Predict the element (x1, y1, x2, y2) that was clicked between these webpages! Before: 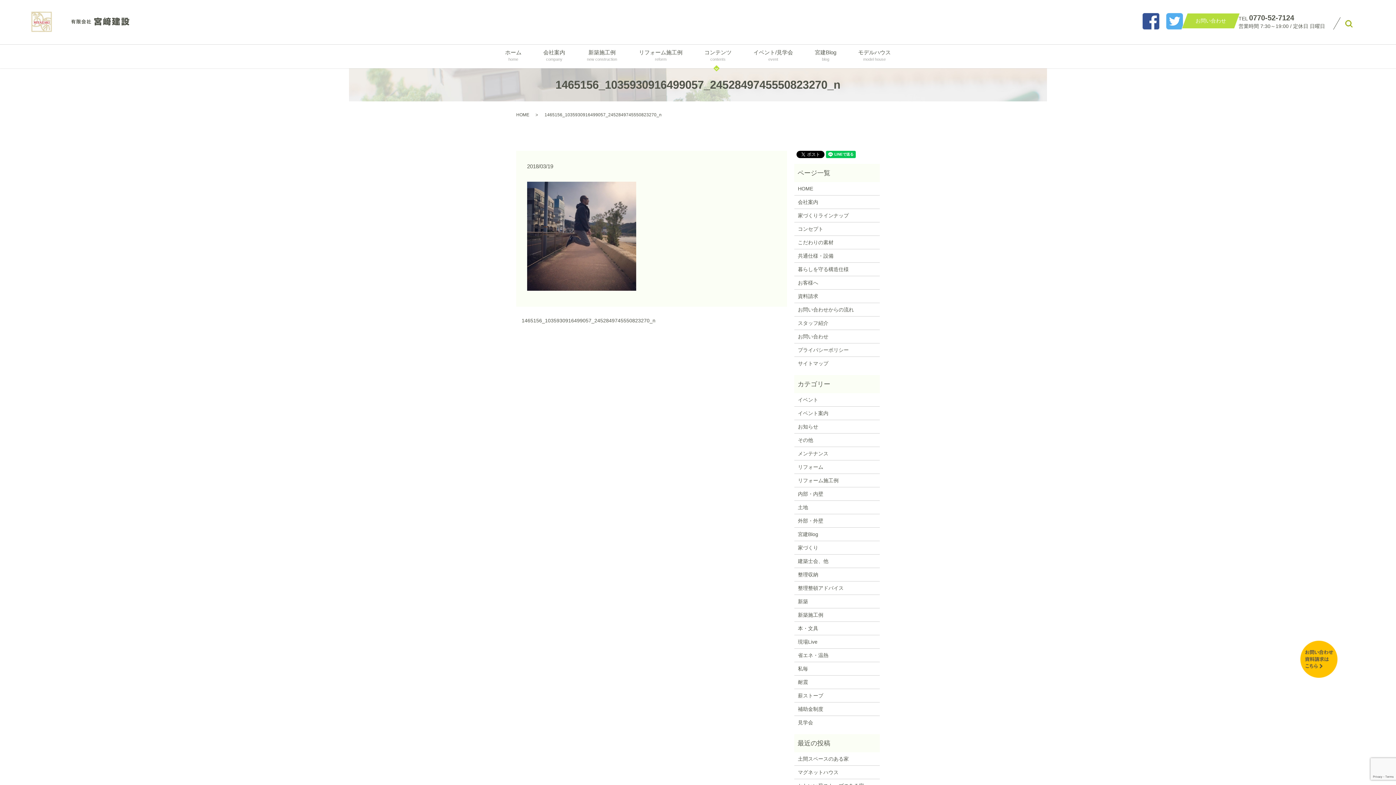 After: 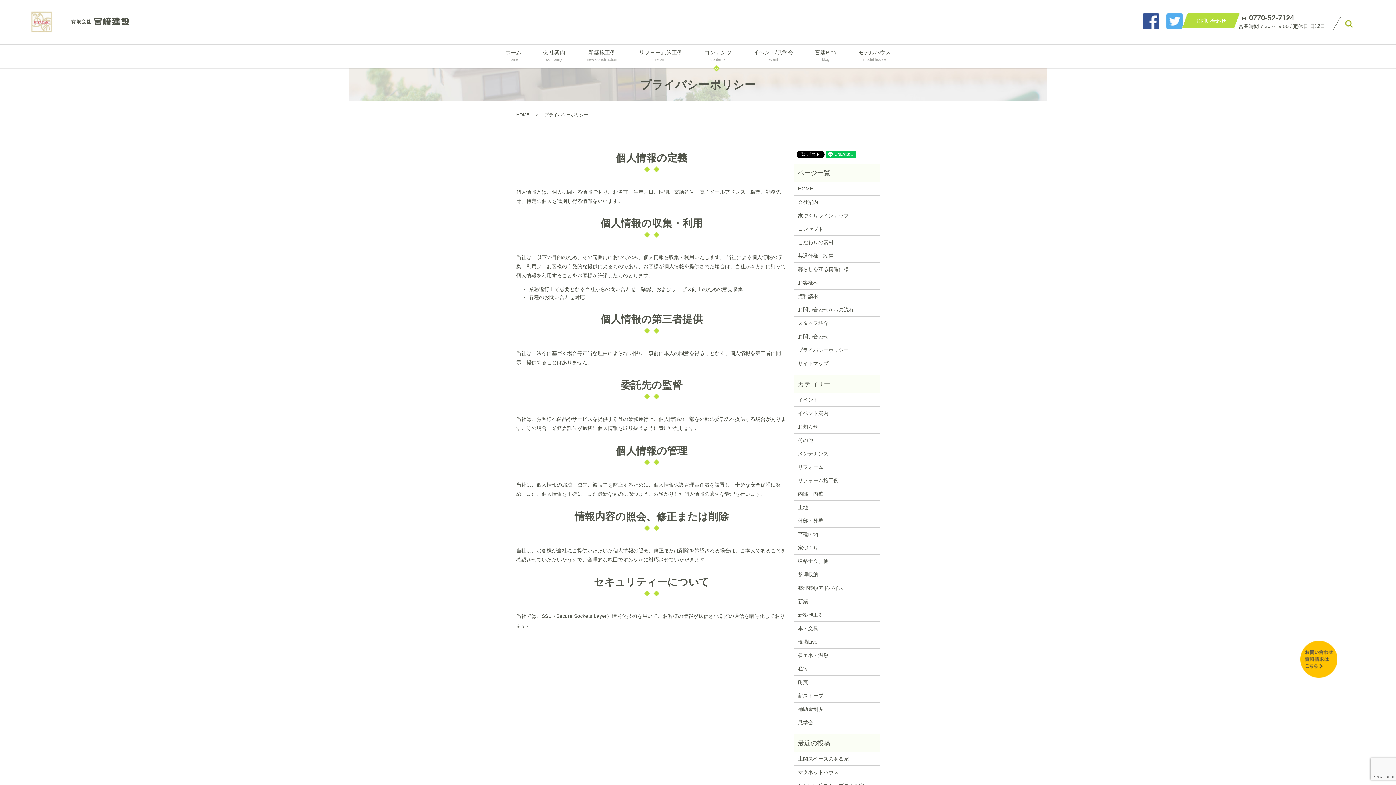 Action: bbox: (798, 346, 876, 354) label: プライバシーポリシー